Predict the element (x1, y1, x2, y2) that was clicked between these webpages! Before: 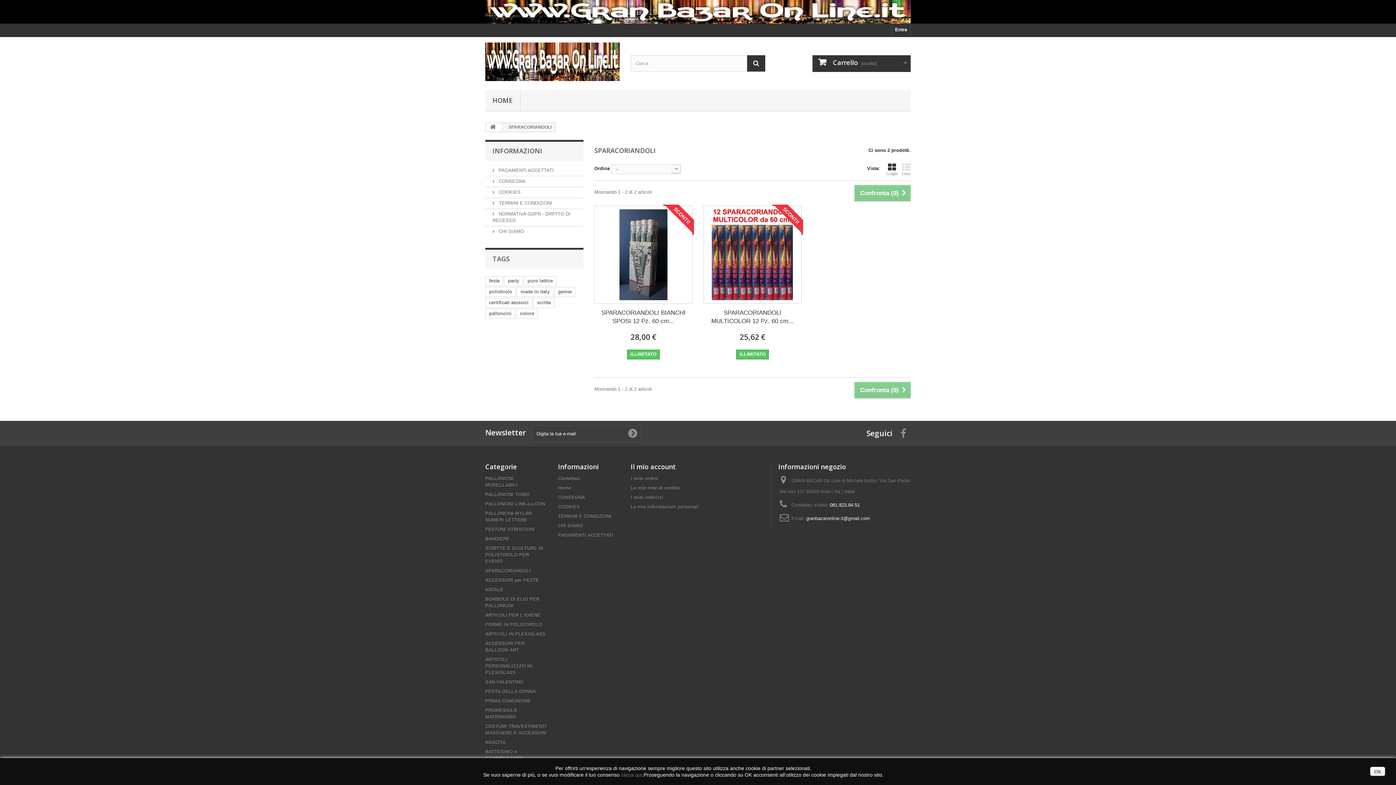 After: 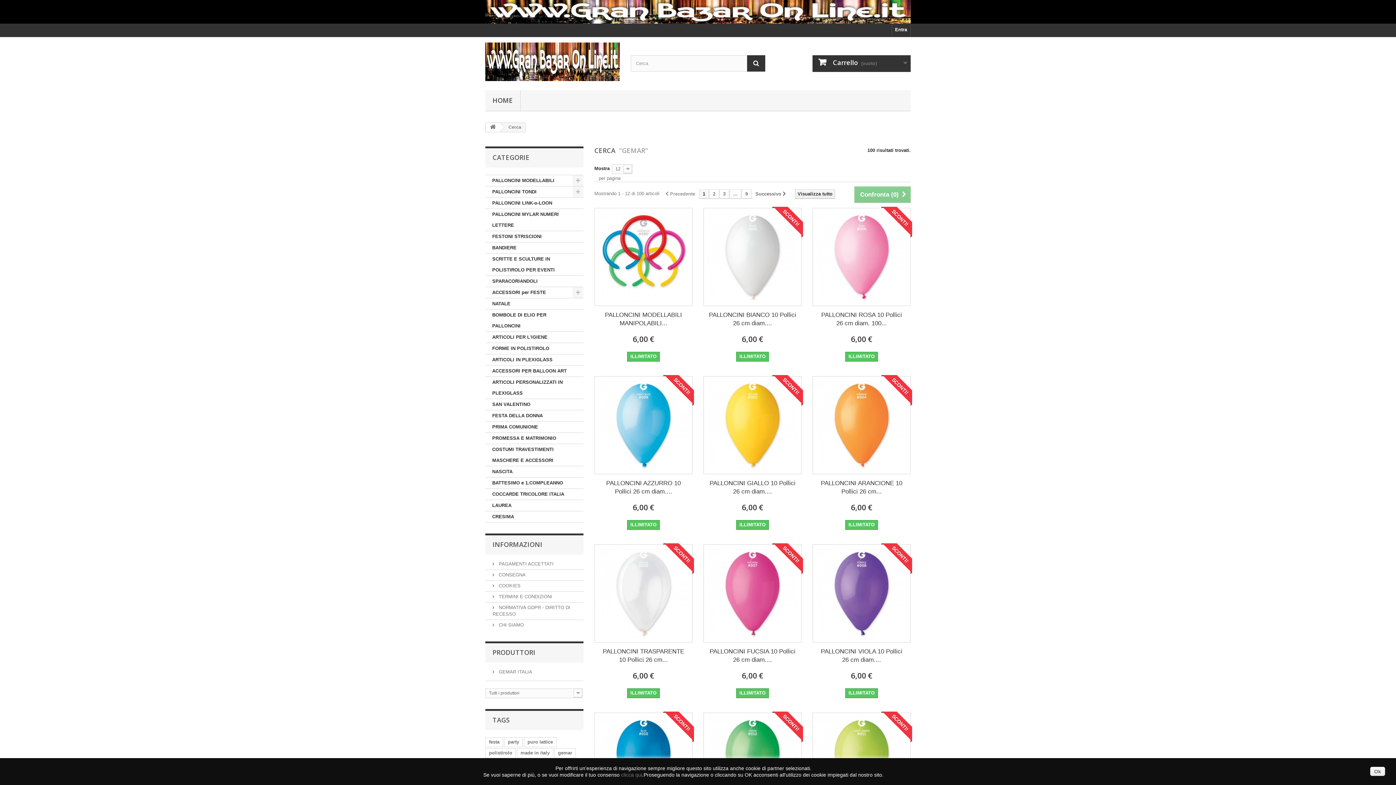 Action: label: gemar bbox: (554, 287, 576, 297)